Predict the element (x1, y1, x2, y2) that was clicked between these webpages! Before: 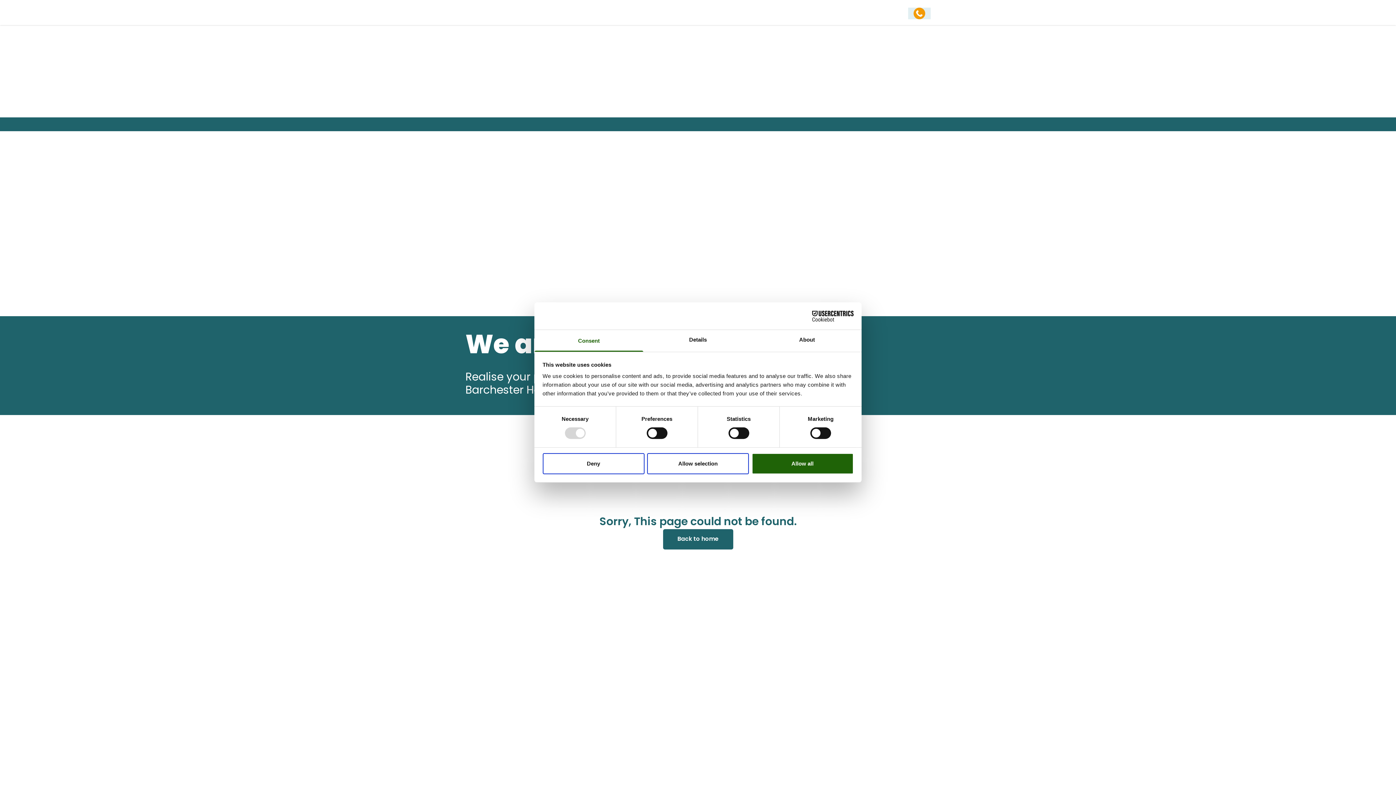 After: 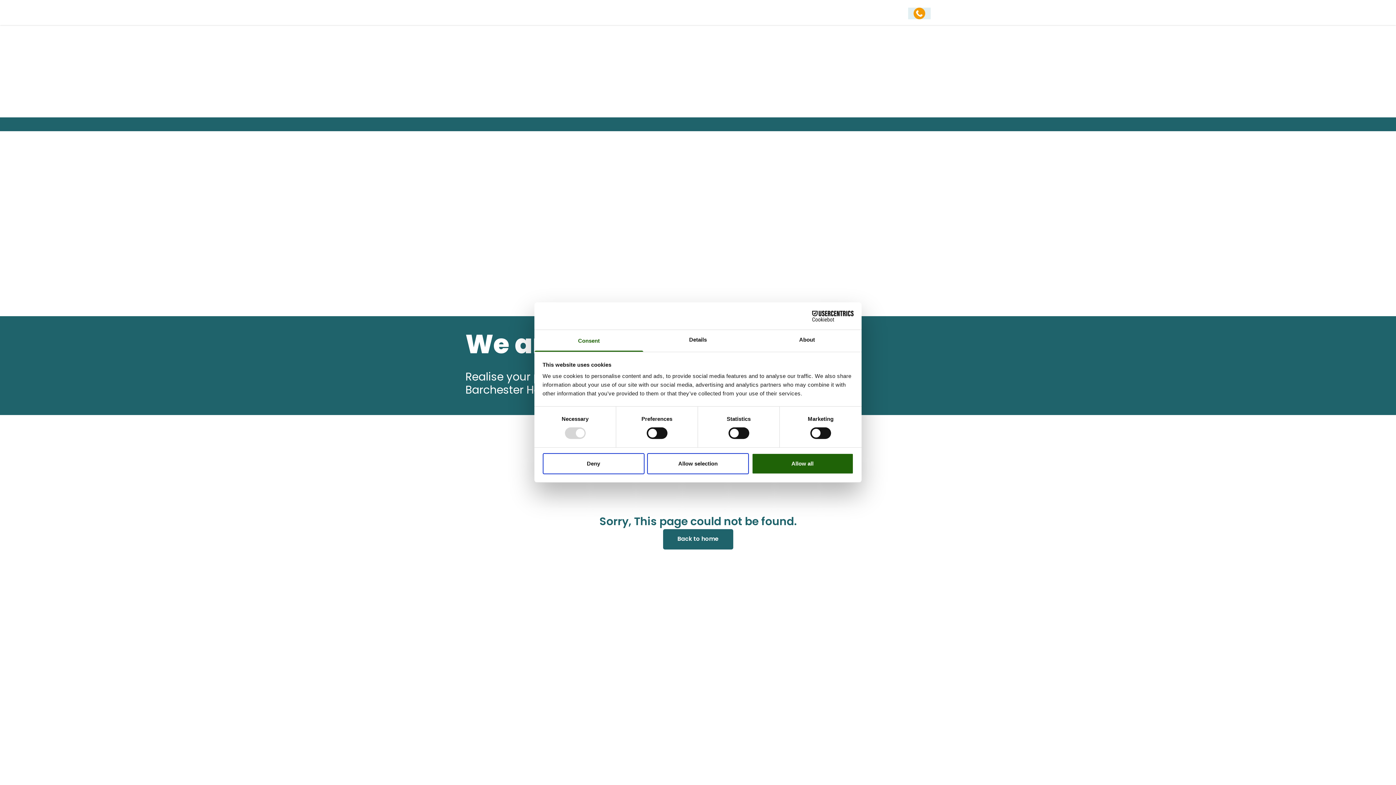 Action: bbox: (790, 310, 853, 321) label: Cookiebot - opens in a new window